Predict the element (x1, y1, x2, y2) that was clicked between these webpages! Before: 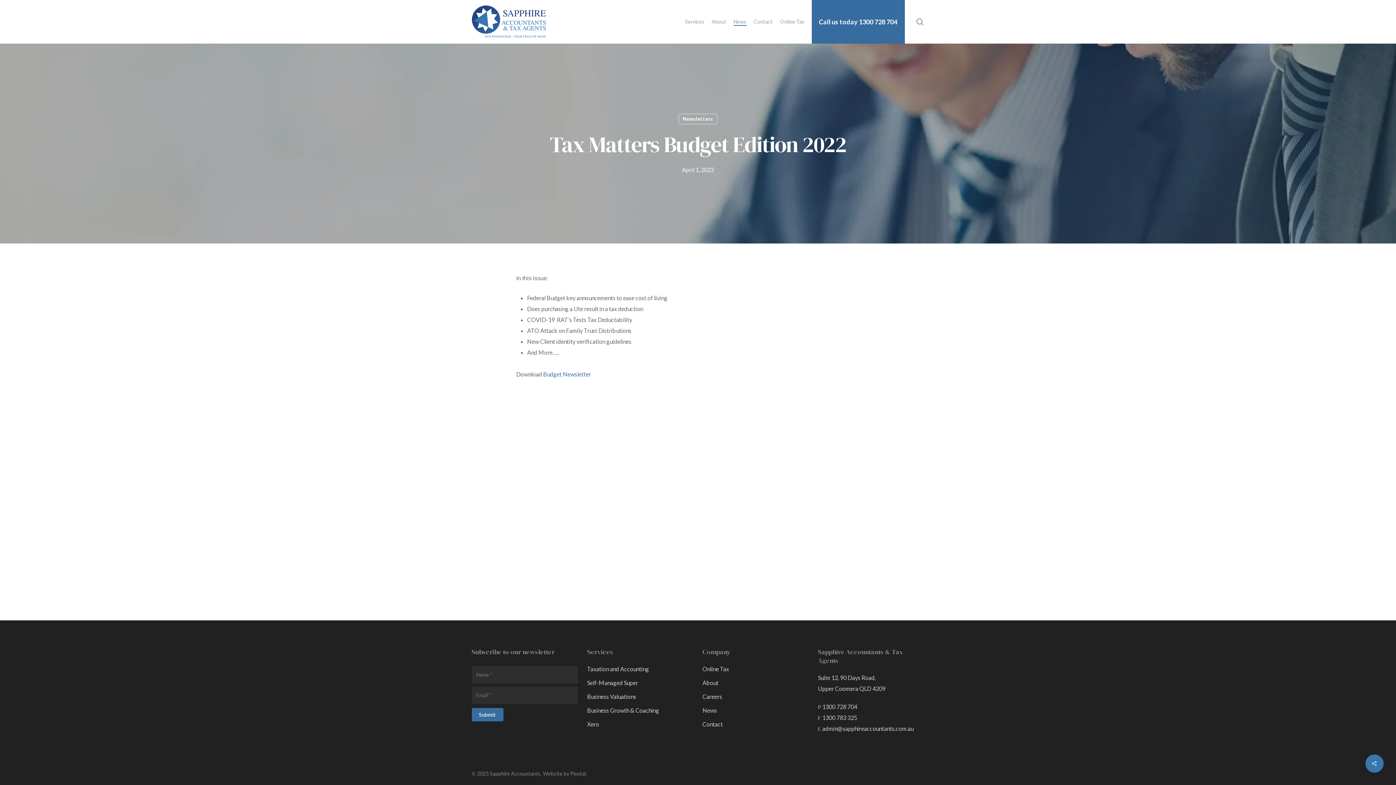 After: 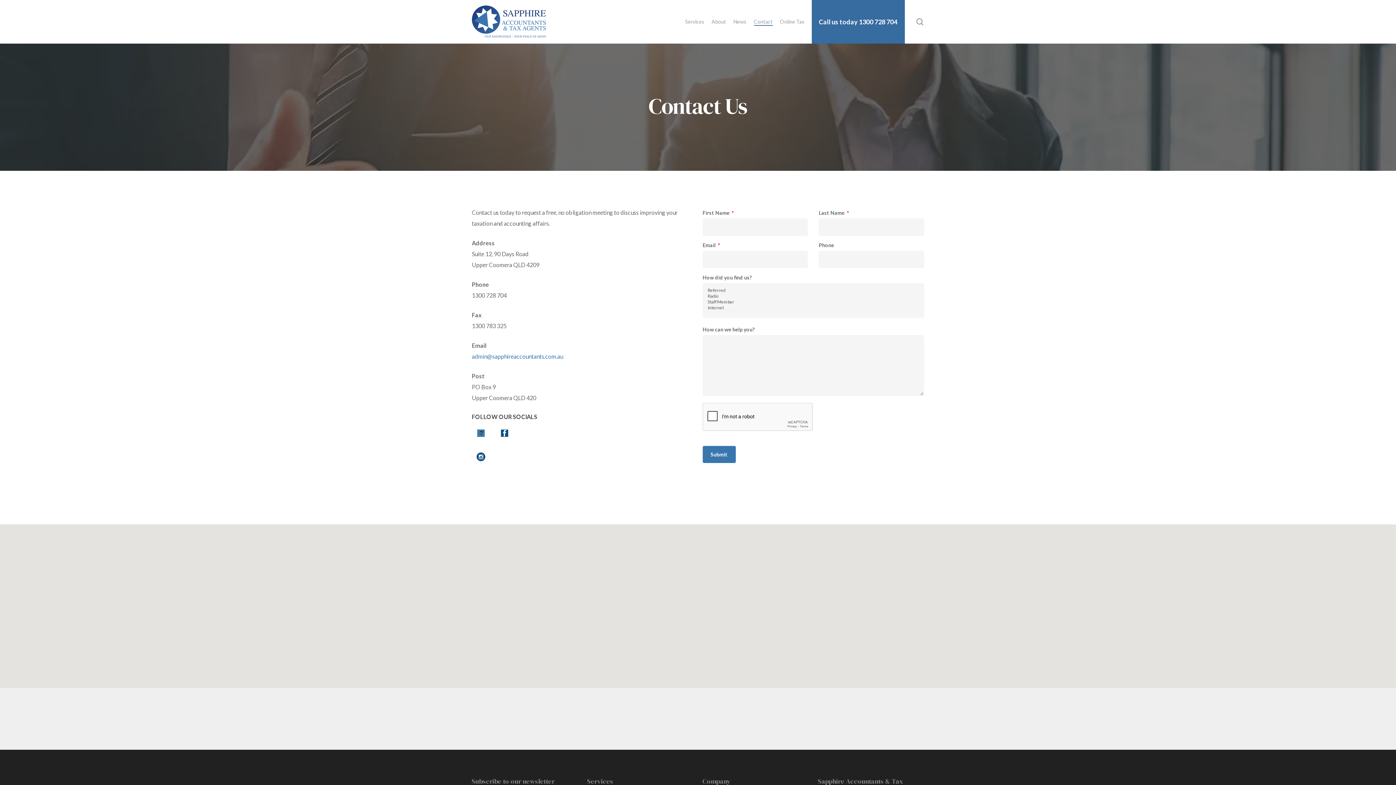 Action: label: Contact bbox: (702, 719, 809, 730)